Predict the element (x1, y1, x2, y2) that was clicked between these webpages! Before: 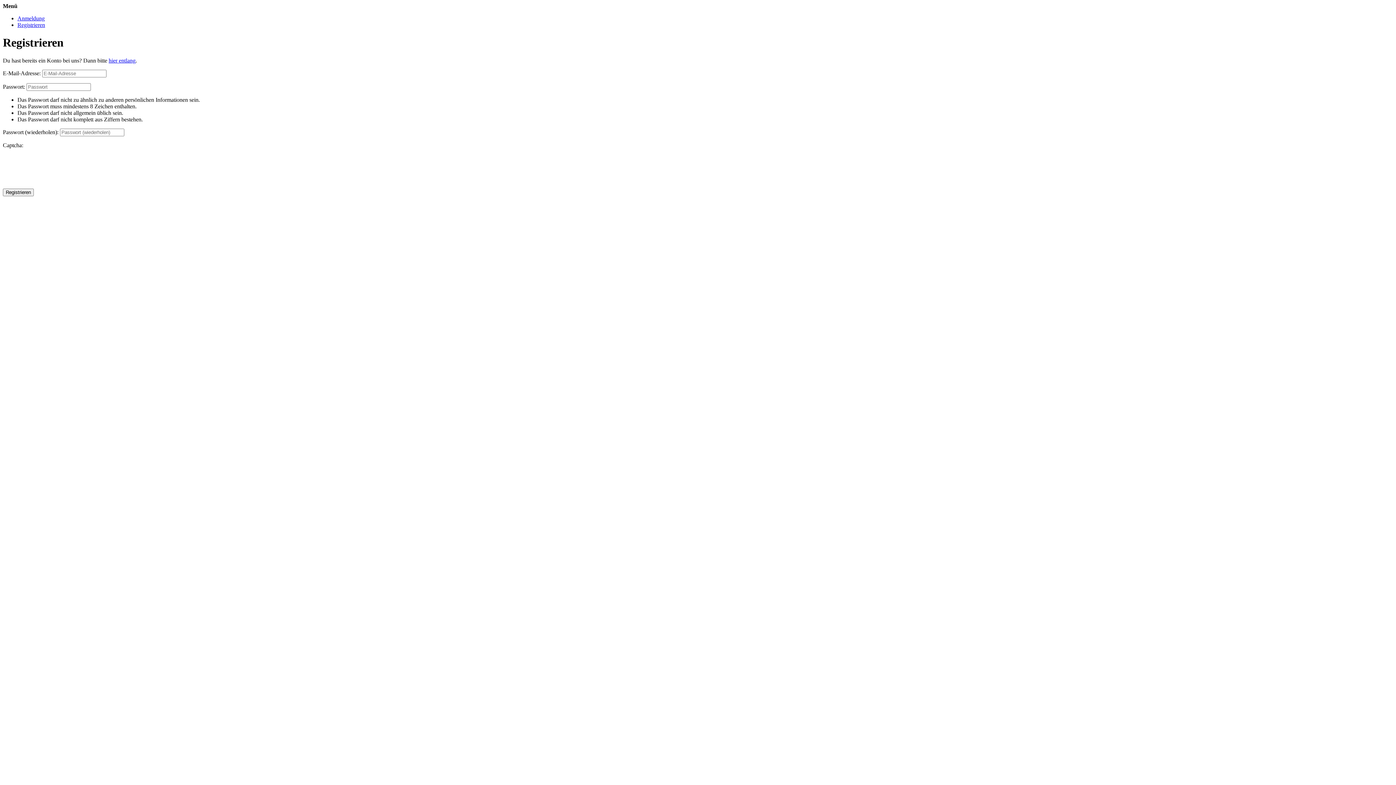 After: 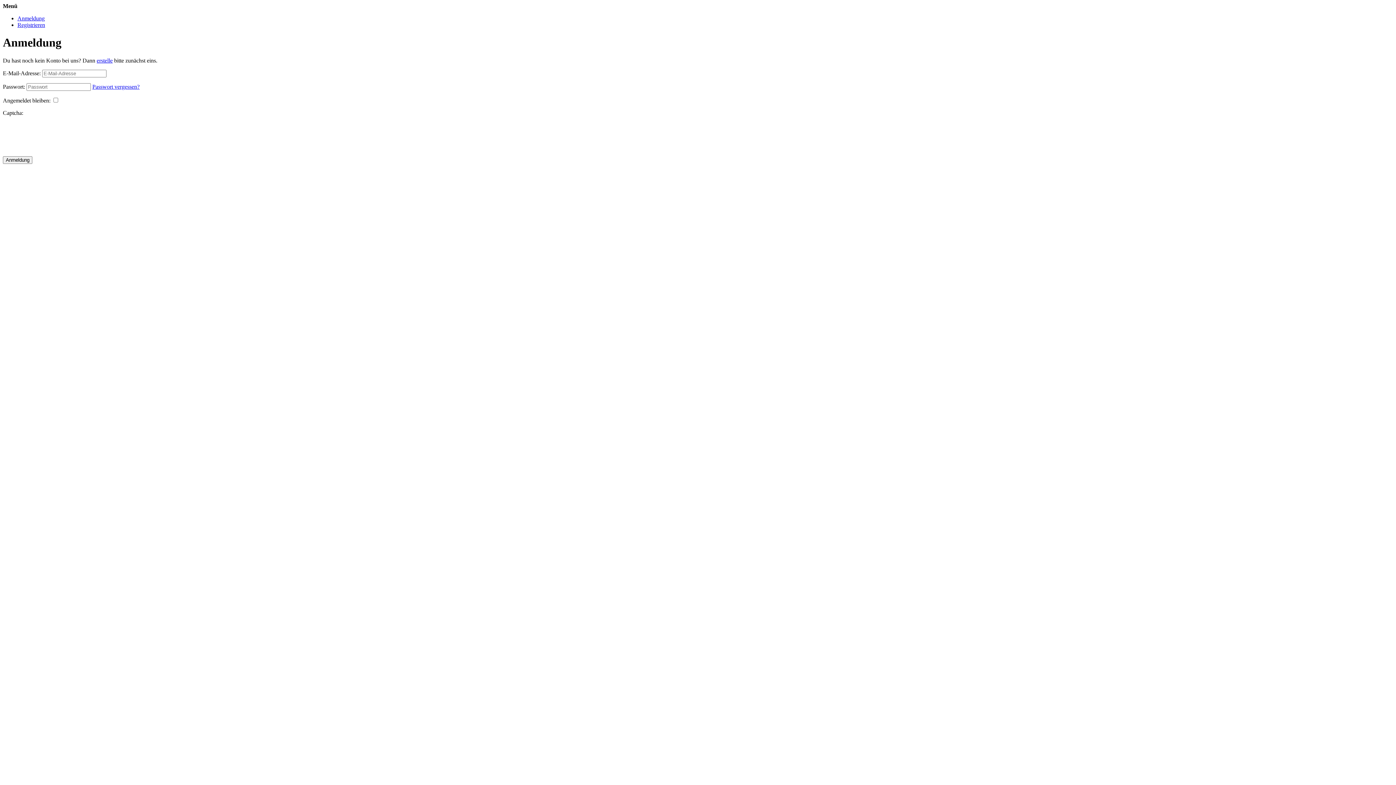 Action: label: hier entlang bbox: (108, 57, 135, 63)